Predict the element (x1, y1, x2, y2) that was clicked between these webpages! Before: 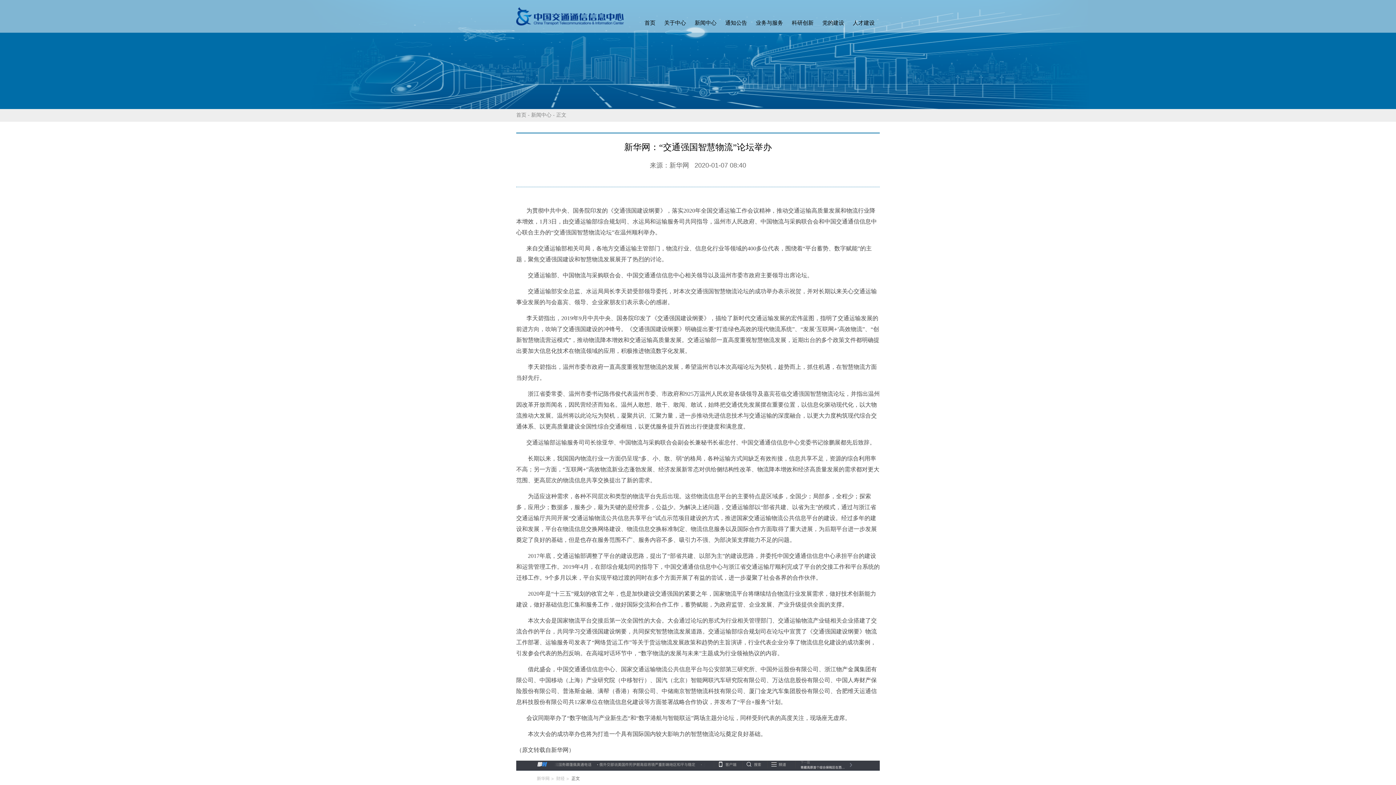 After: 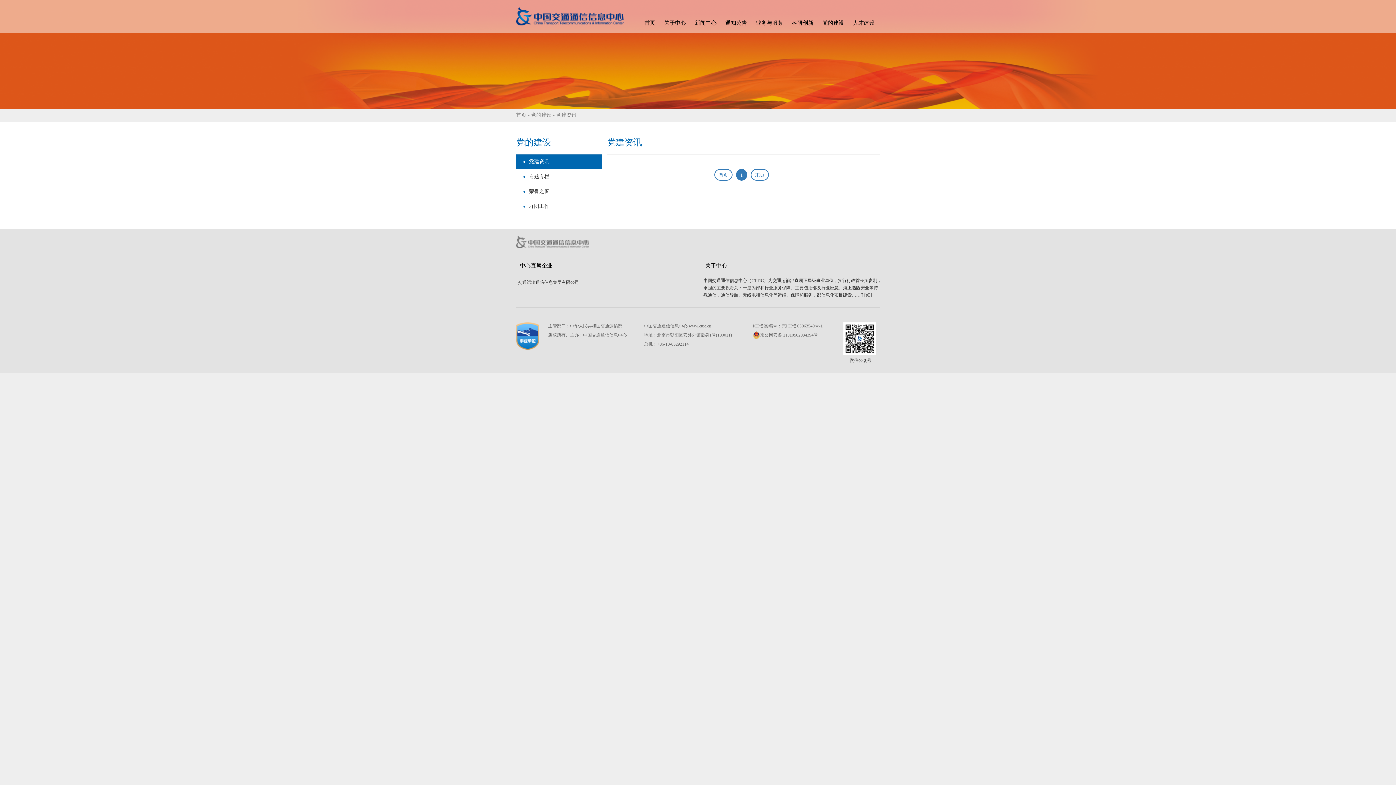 Action: bbox: (822, 15, 844, 30) label: 党的建设